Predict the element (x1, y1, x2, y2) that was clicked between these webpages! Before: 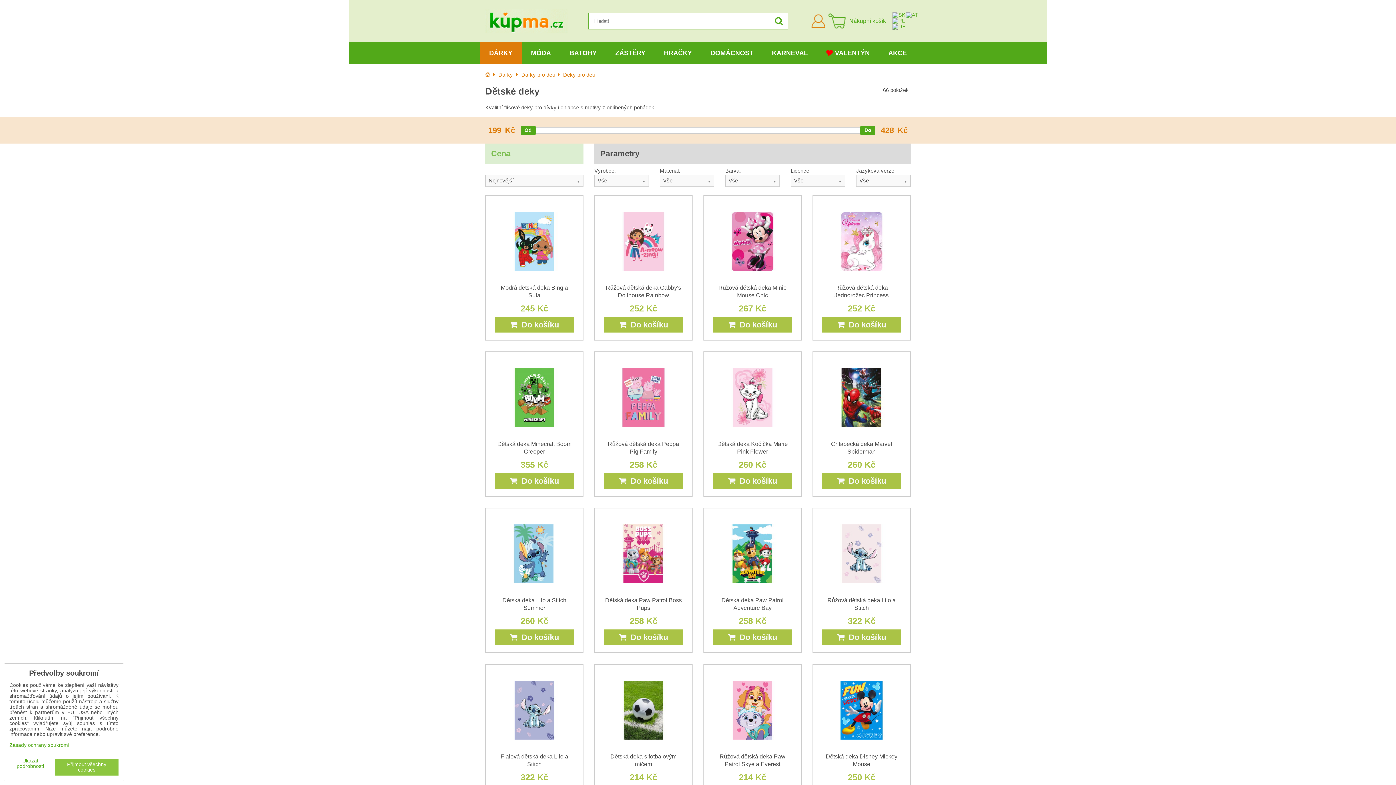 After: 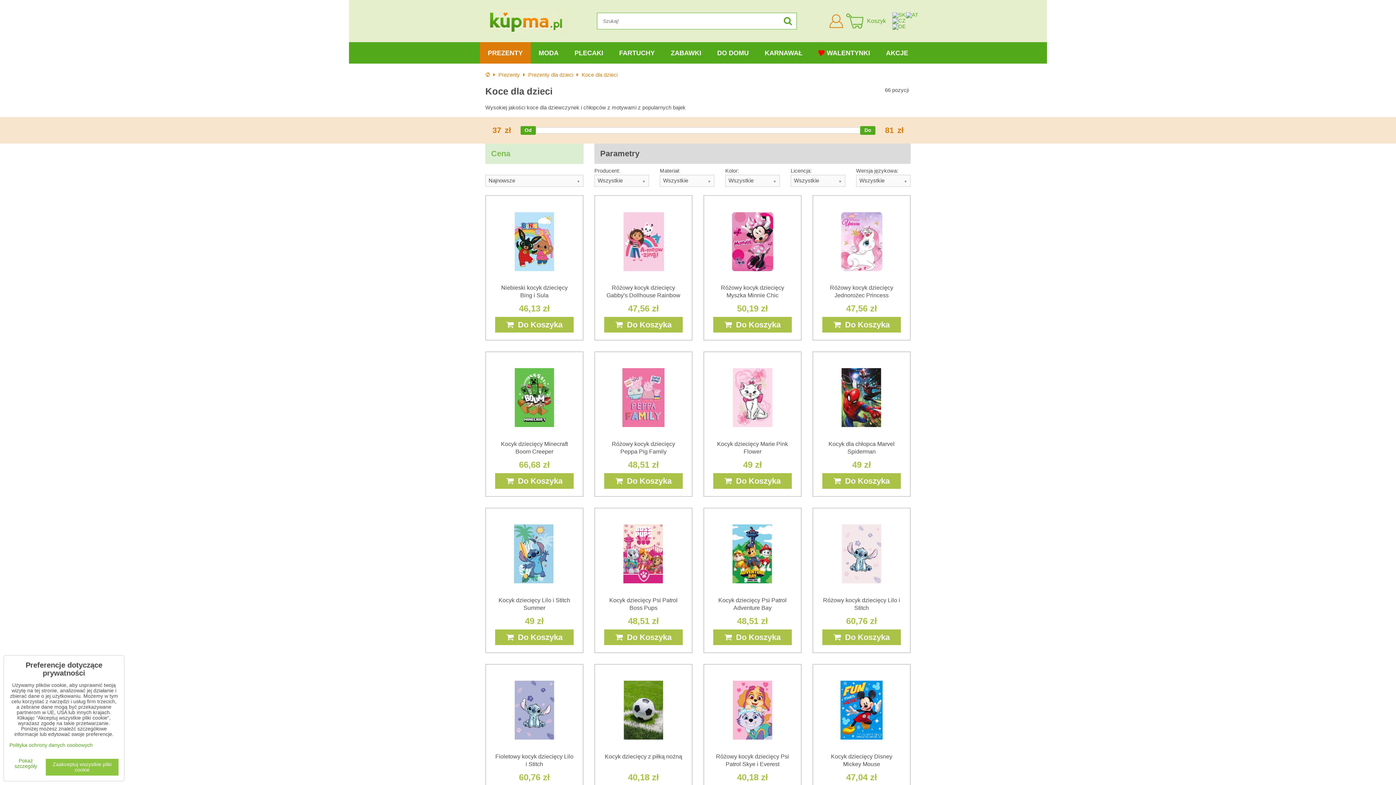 Action: bbox: (892, 18, 906, 24)